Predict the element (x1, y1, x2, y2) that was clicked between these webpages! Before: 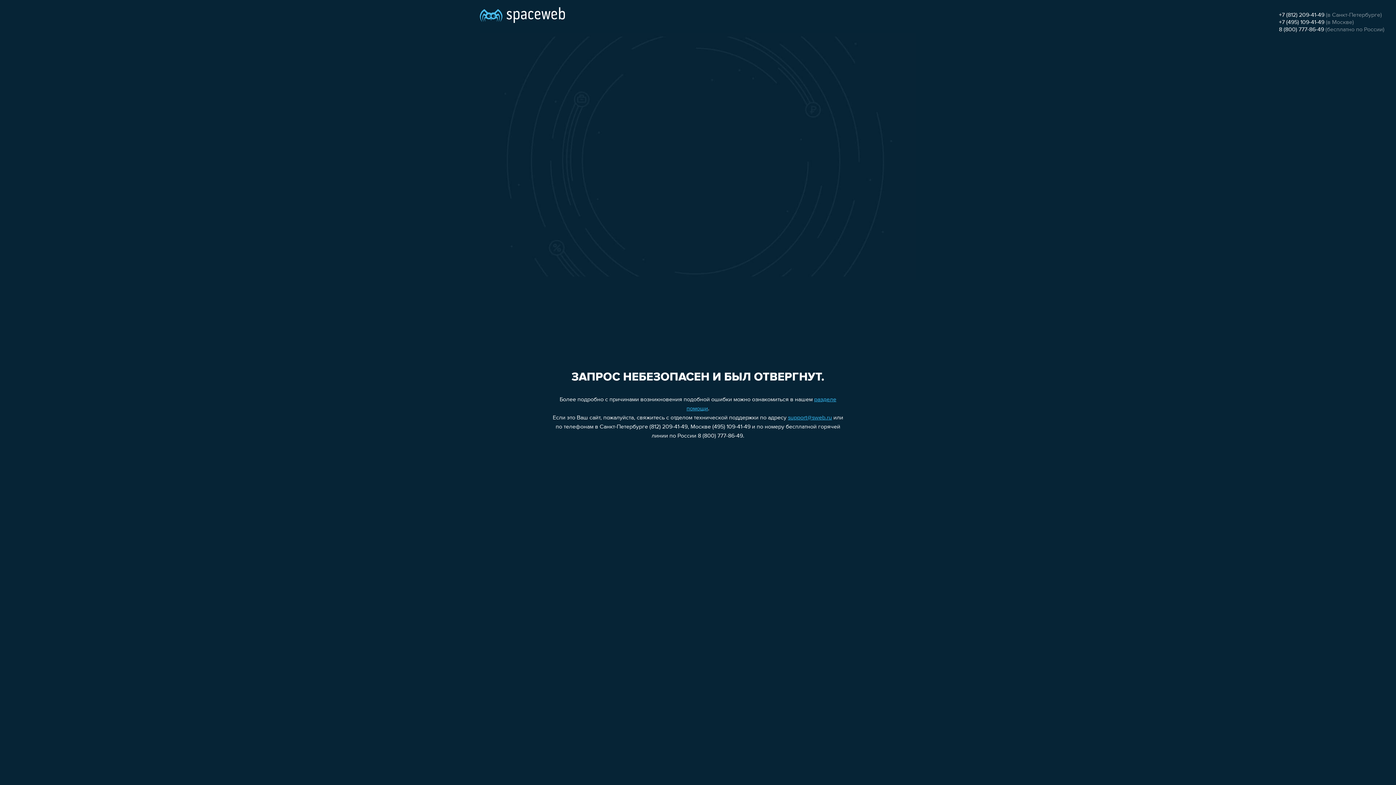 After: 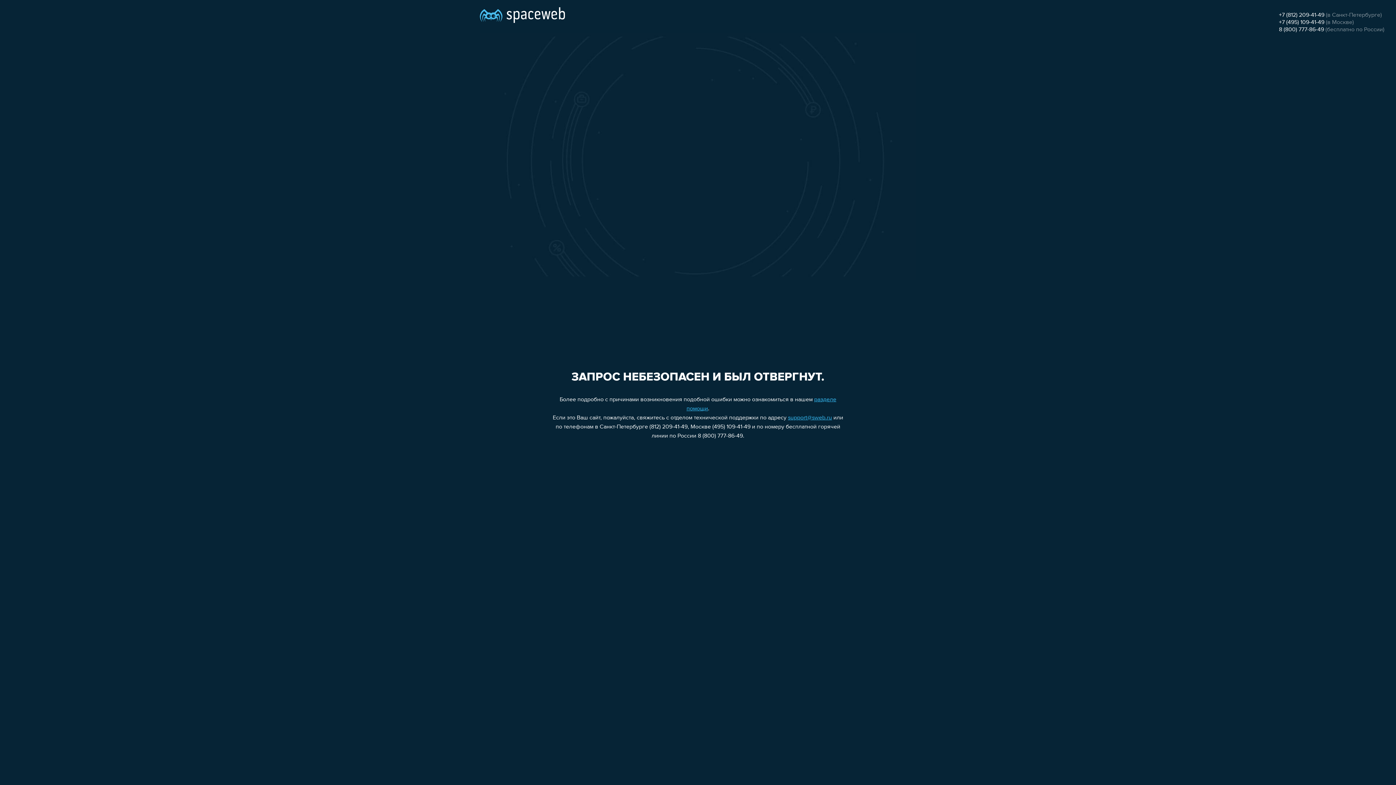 Action: bbox: (1279, 26, 1324, 32) label: 8 (800) 777-86-49